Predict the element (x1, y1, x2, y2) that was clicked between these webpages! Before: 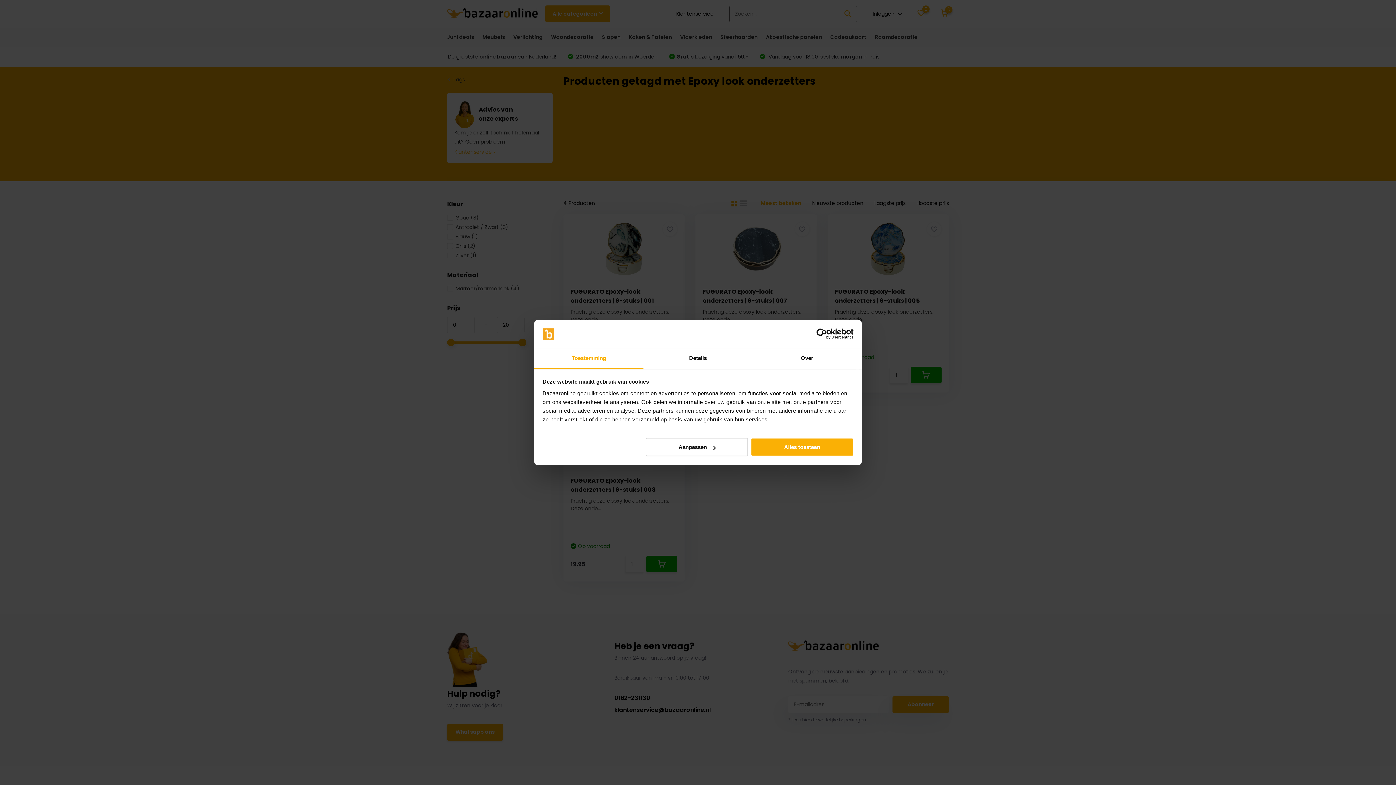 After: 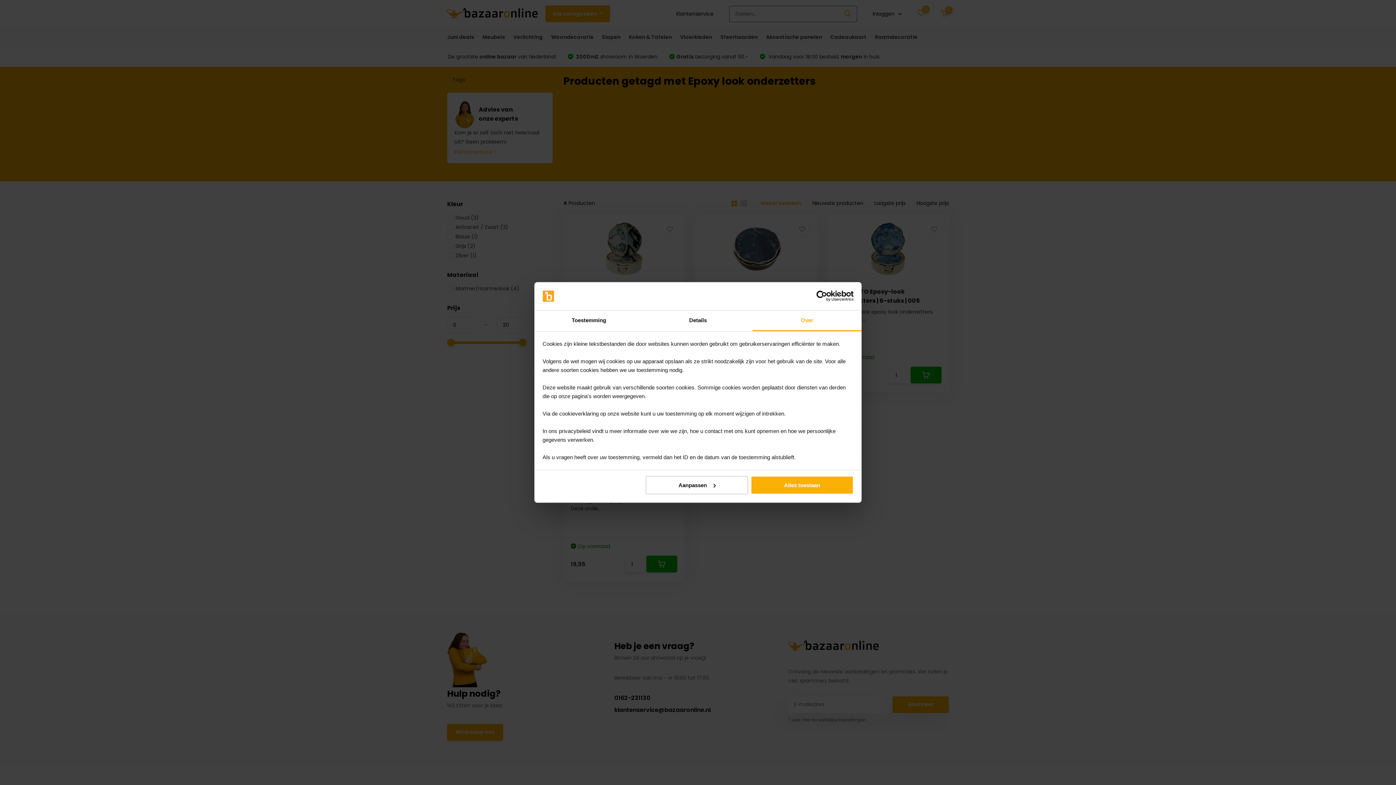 Action: bbox: (752, 348, 861, 369) label: Over